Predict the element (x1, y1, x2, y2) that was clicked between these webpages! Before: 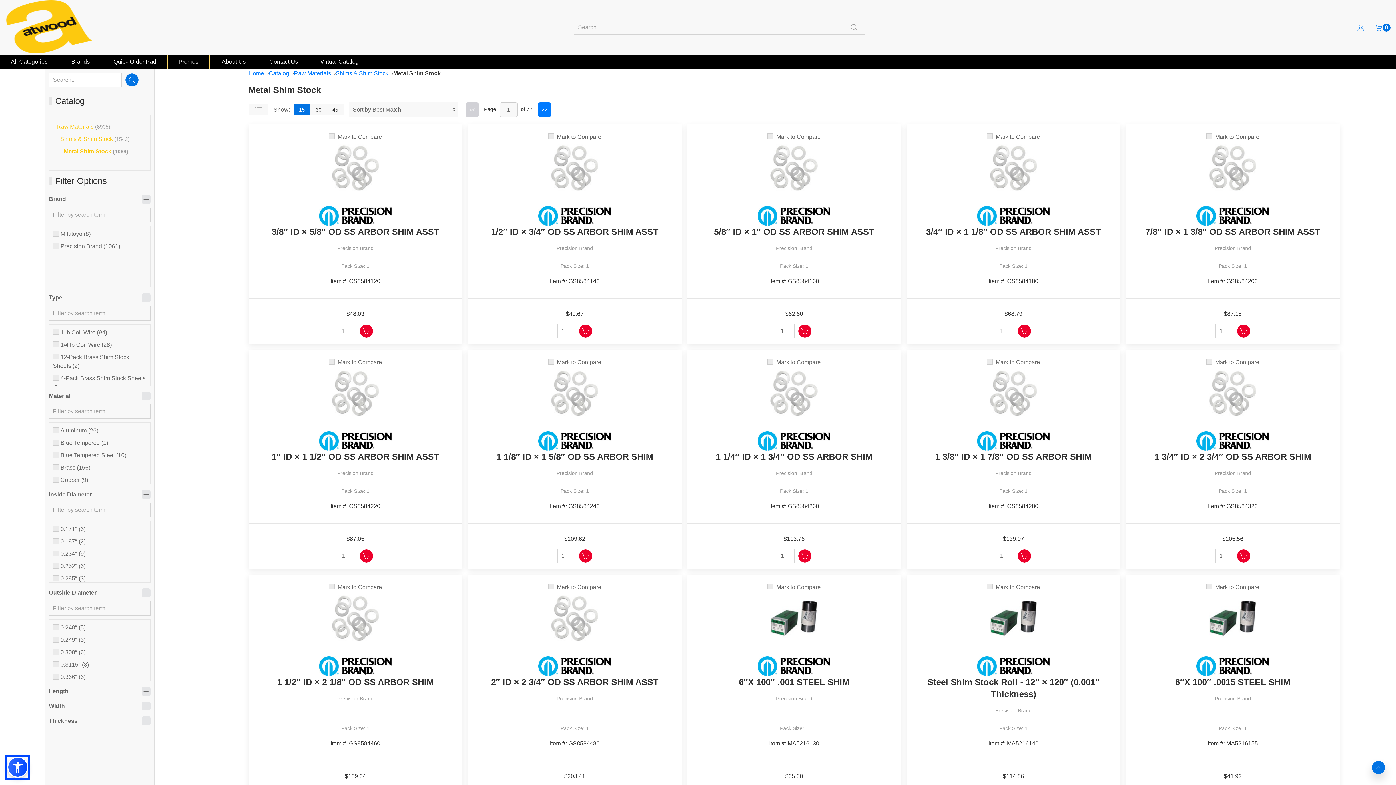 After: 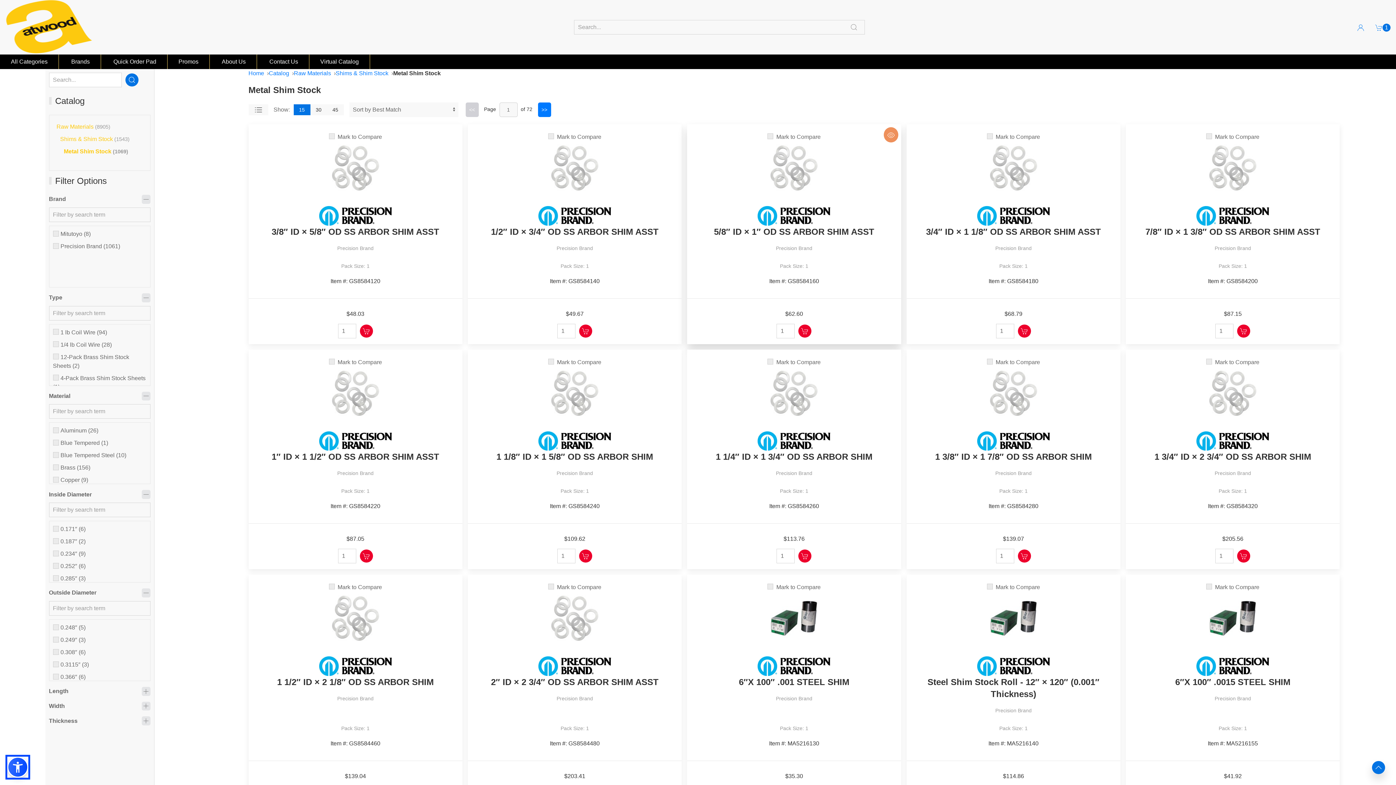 Action: label: Add to Cart bbox: (798, 313, 811, 326)